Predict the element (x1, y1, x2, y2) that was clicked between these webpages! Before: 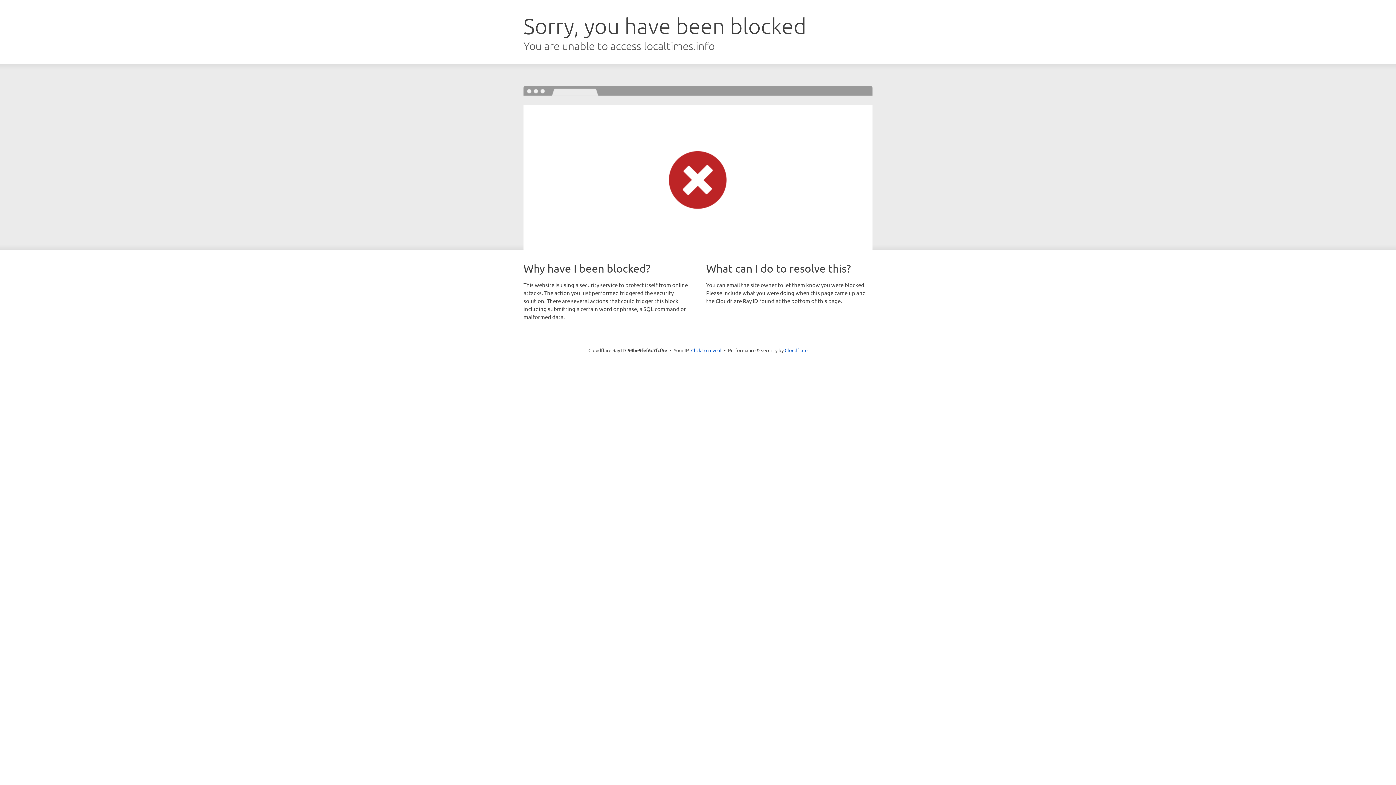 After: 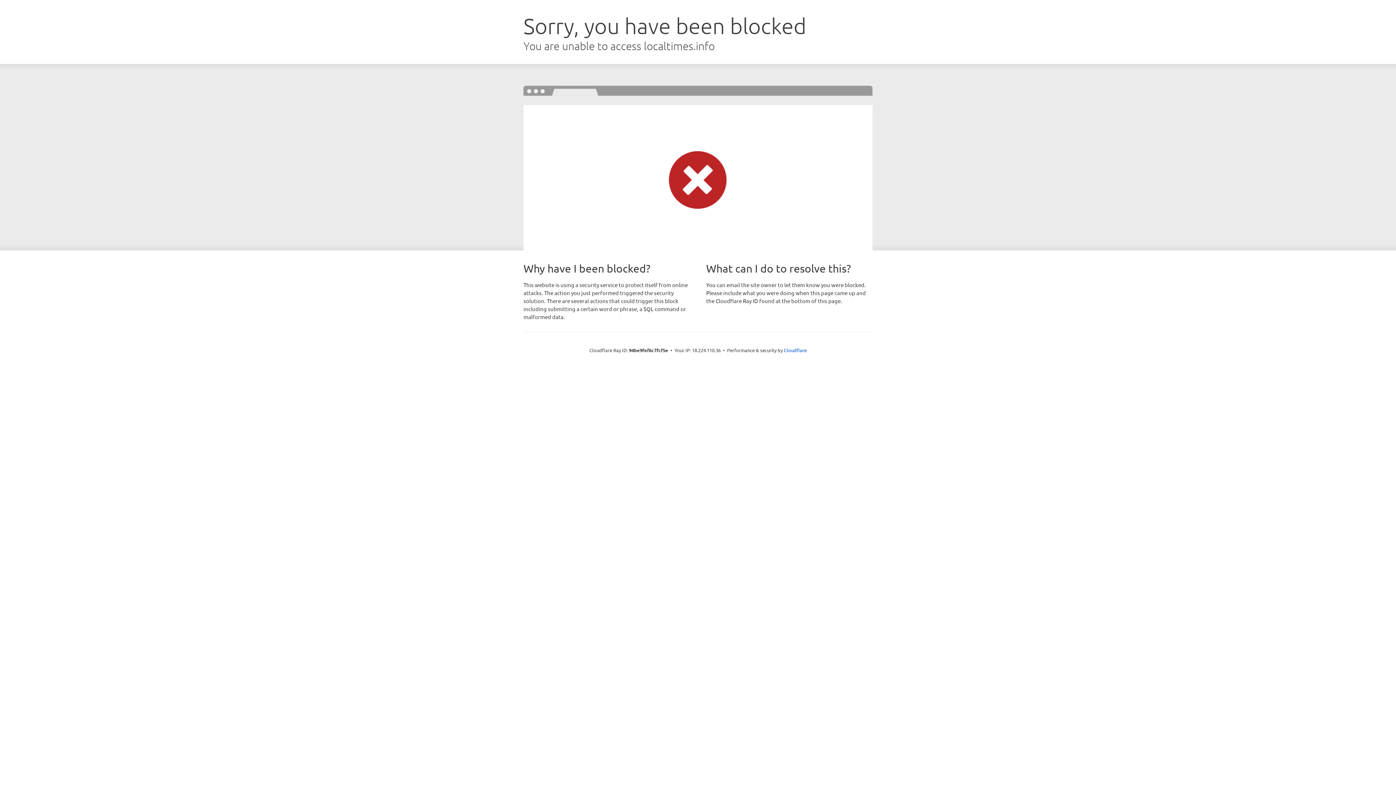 Action: bbox: (691, 346, 721, 353) label: Click to reveal